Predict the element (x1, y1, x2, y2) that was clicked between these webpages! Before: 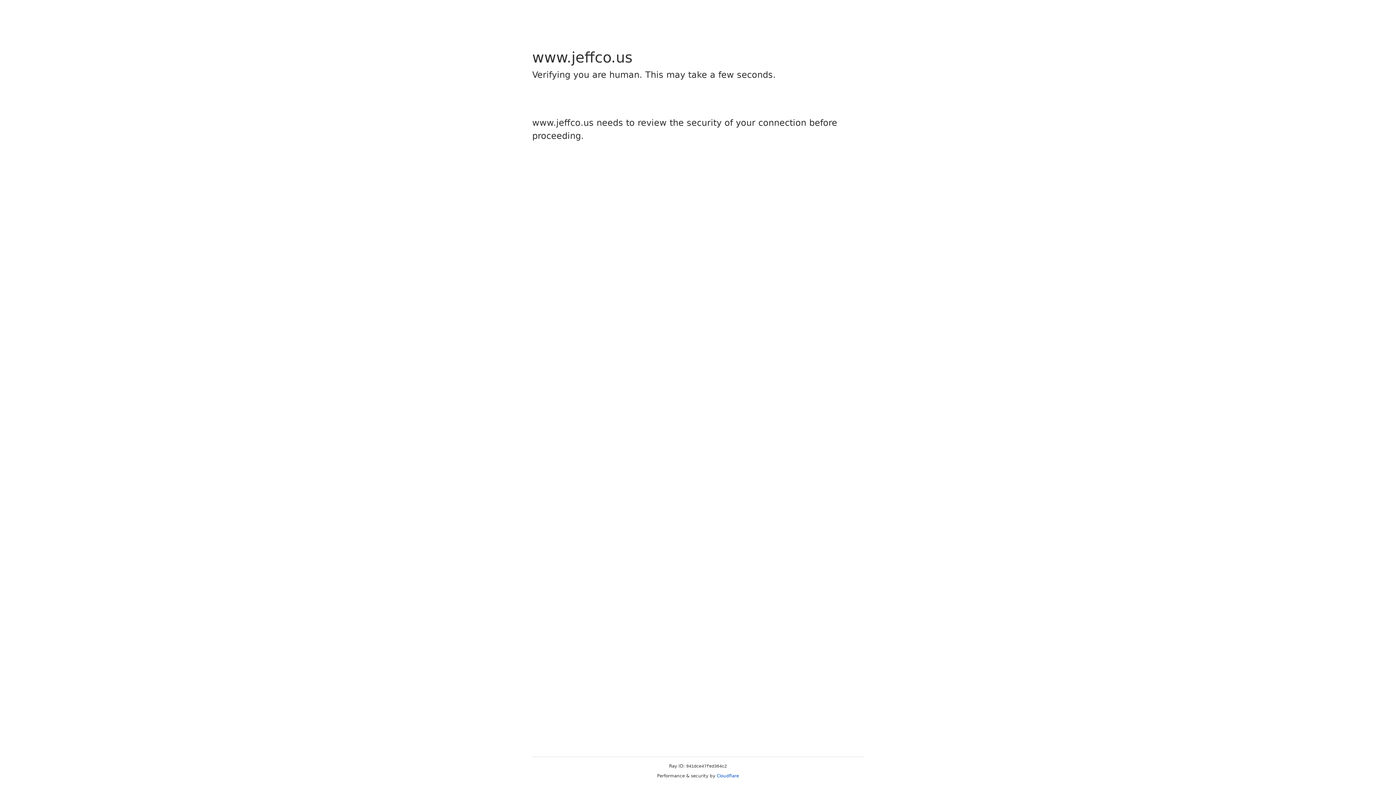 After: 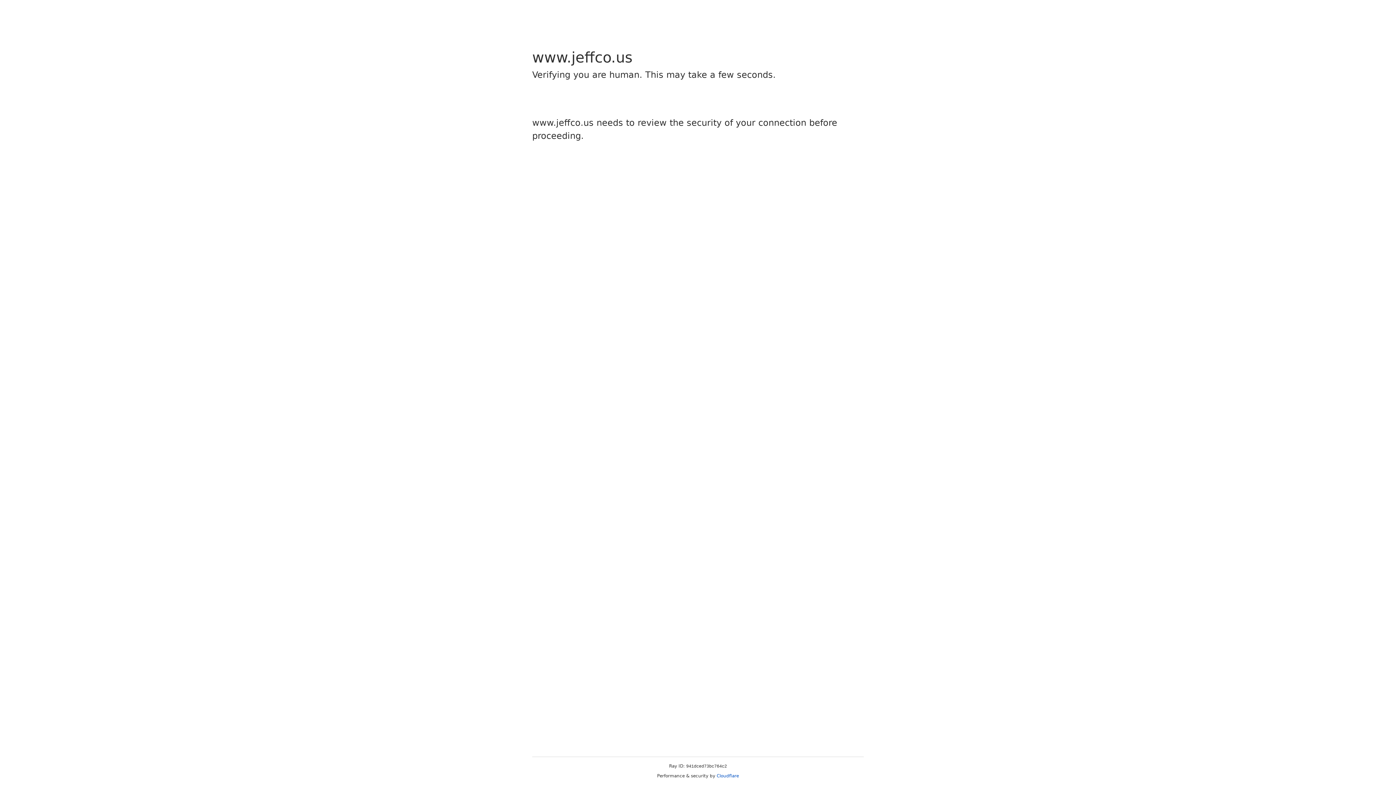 Action: bbox: (716, 773, 739, 778) label: Cloudflare